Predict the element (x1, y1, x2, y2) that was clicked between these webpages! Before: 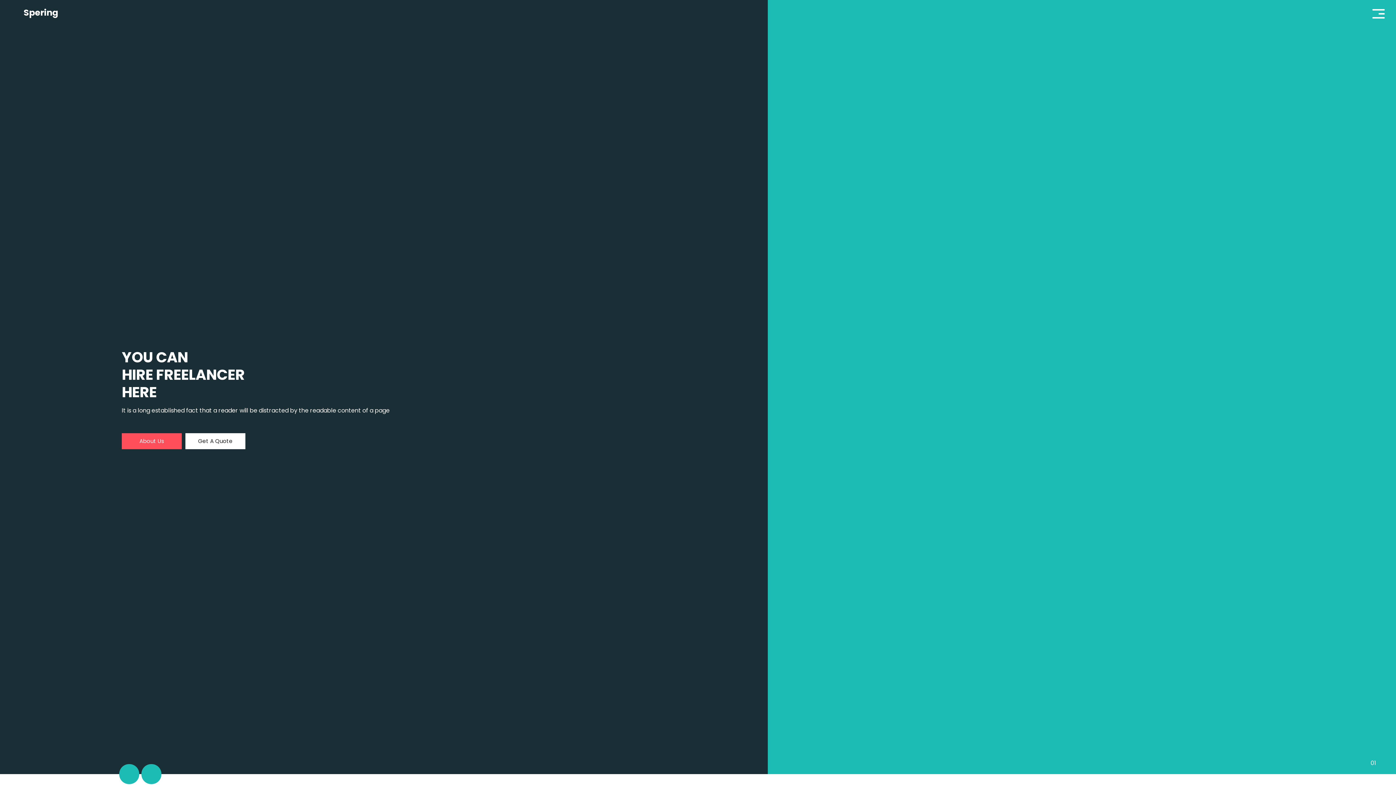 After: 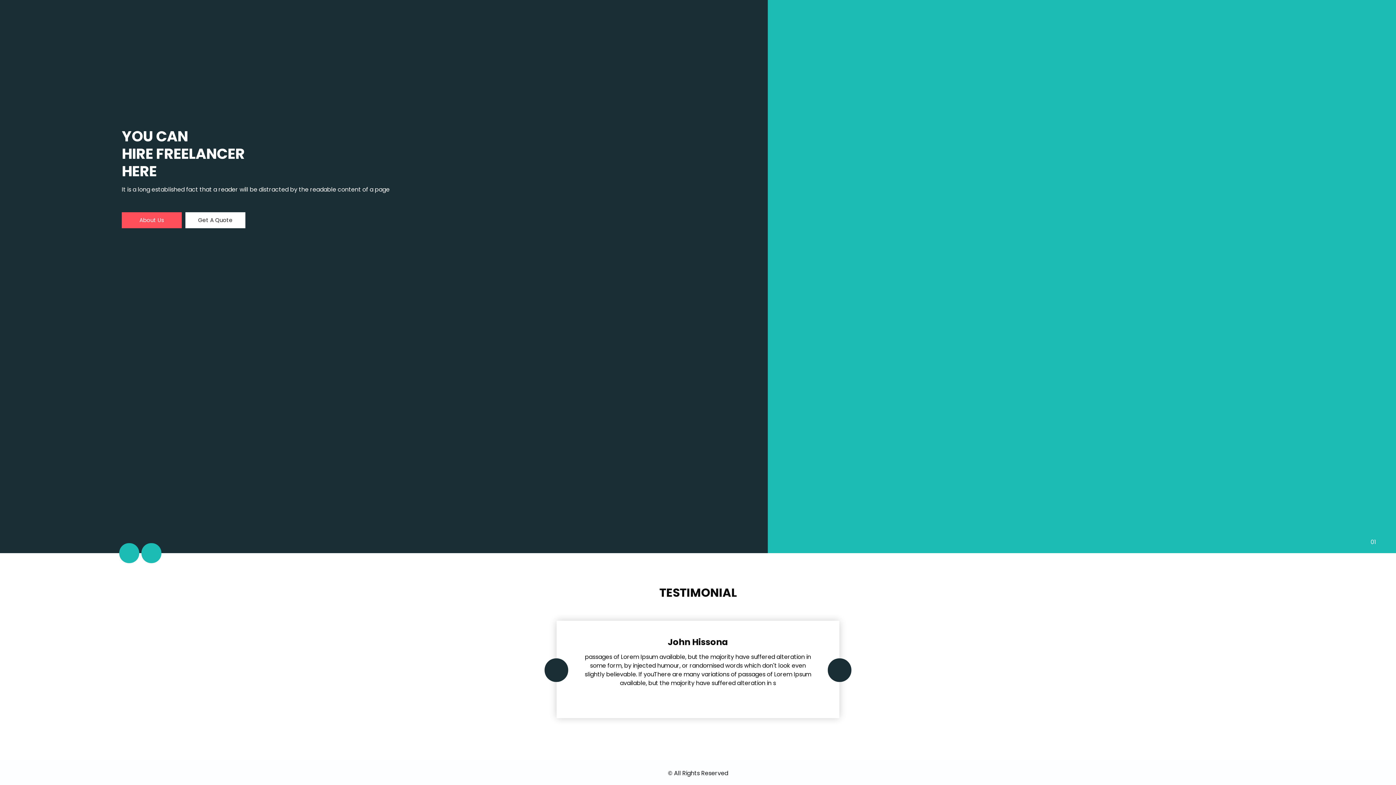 Action: bbox: (141, 764, 161, 784) label: Next